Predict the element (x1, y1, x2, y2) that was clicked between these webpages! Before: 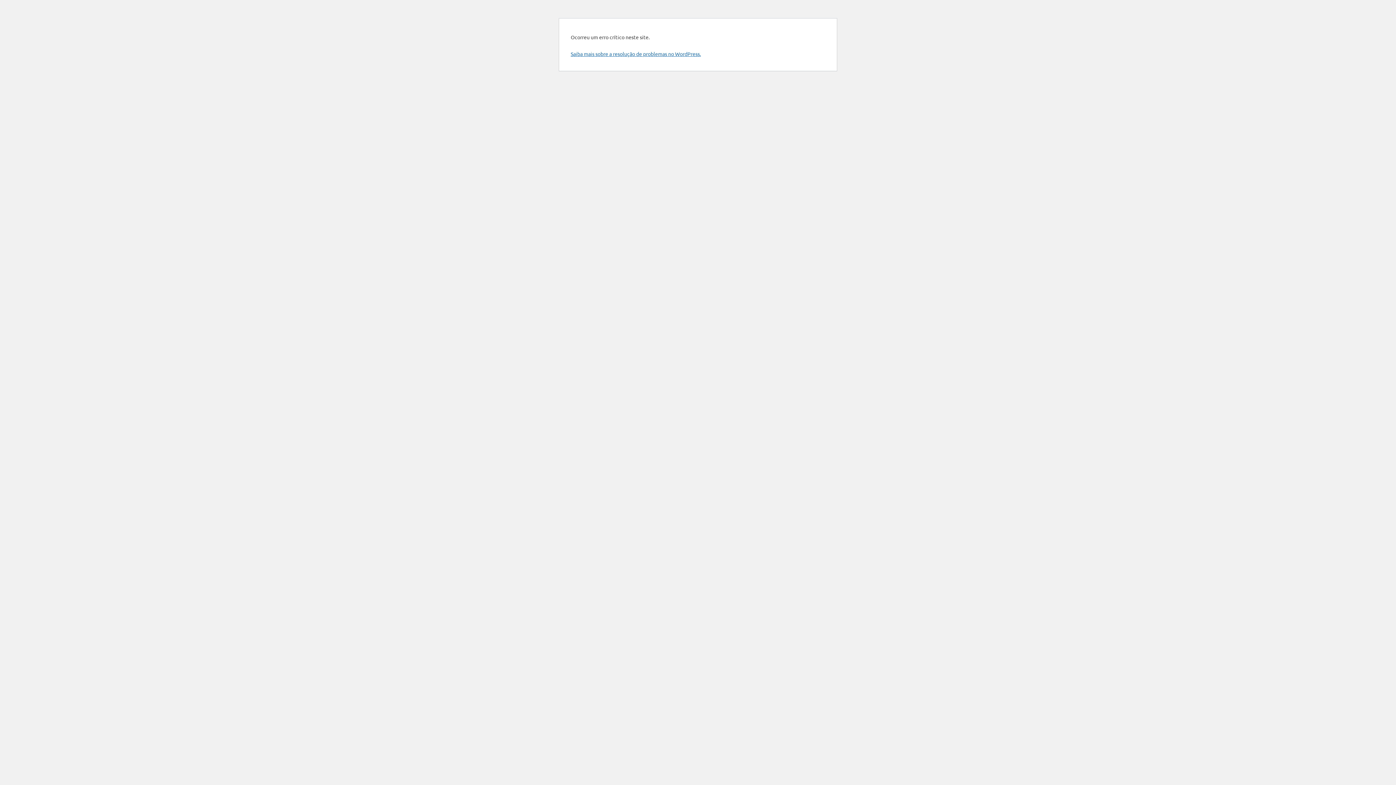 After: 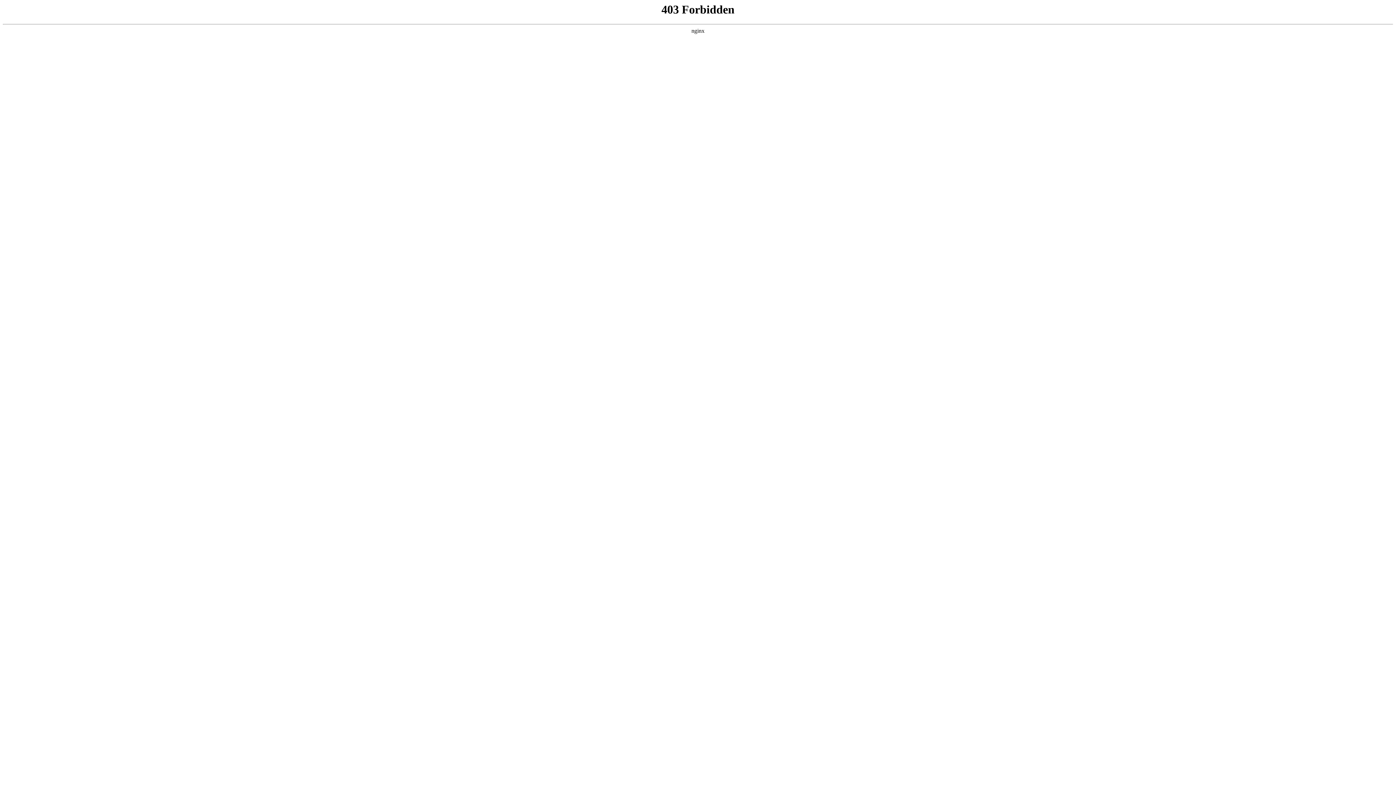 Action: label: Saiba mais sobre a resolução de problemas no WordPress. bbox: (570, 50, 701, 57)